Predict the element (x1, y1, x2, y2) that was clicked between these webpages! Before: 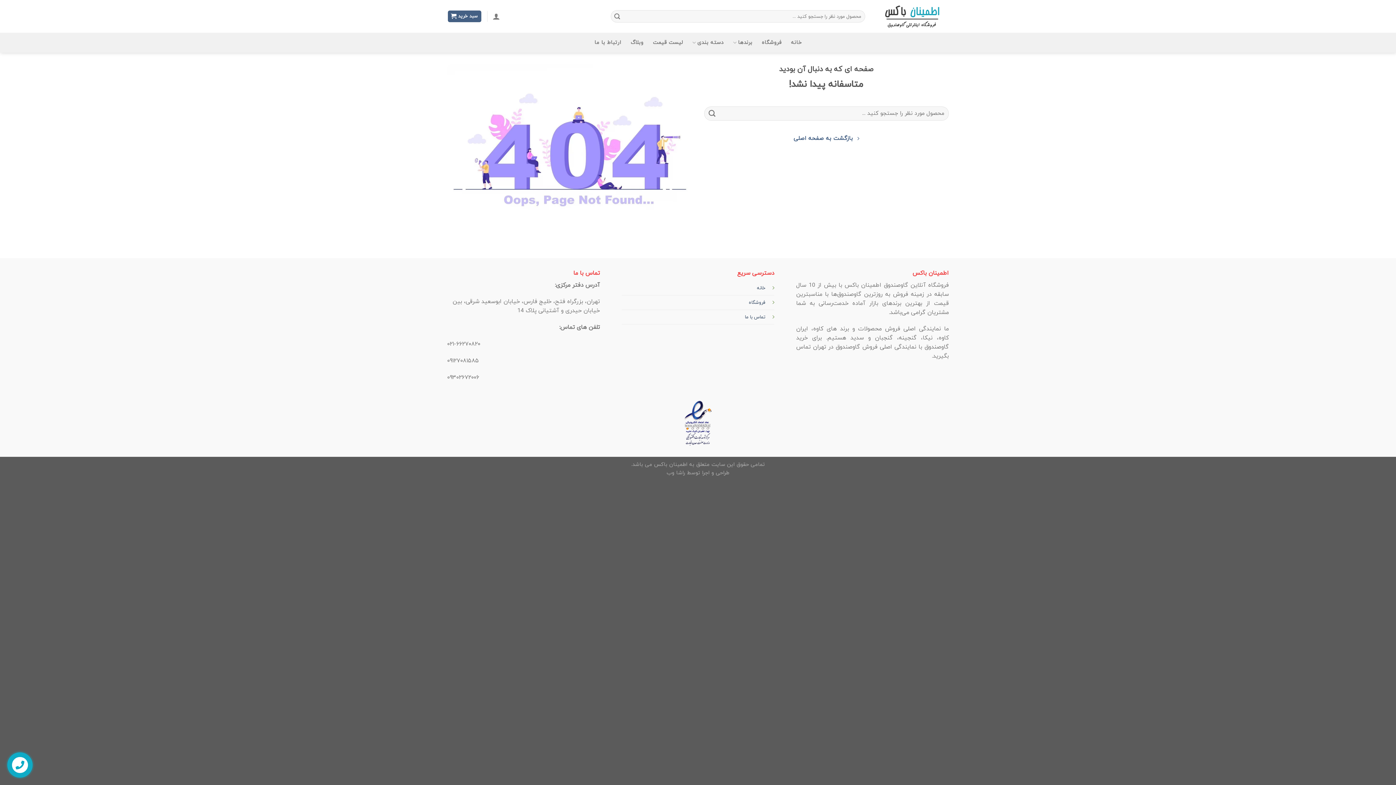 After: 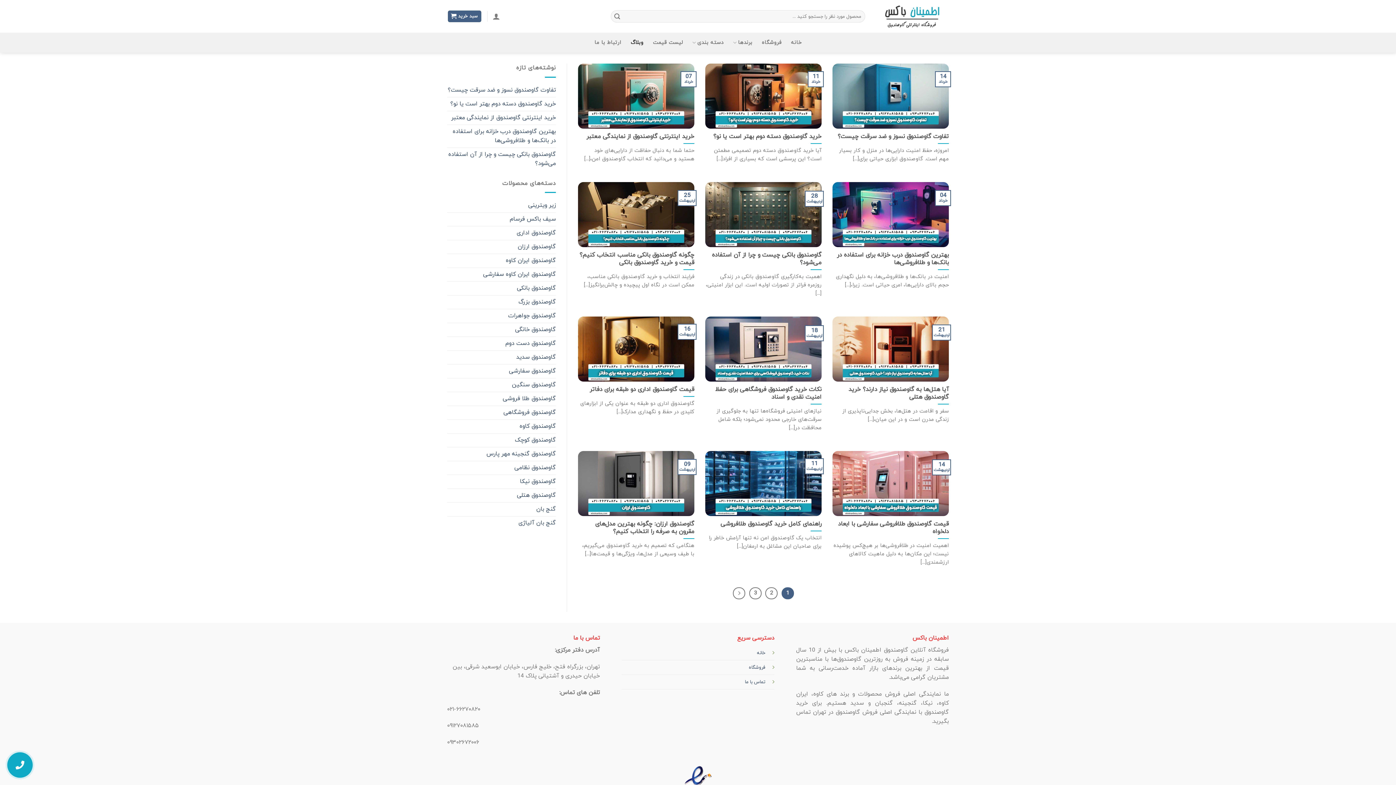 Action: bbox: (630, 36, 643, 49) label: وبلاگ